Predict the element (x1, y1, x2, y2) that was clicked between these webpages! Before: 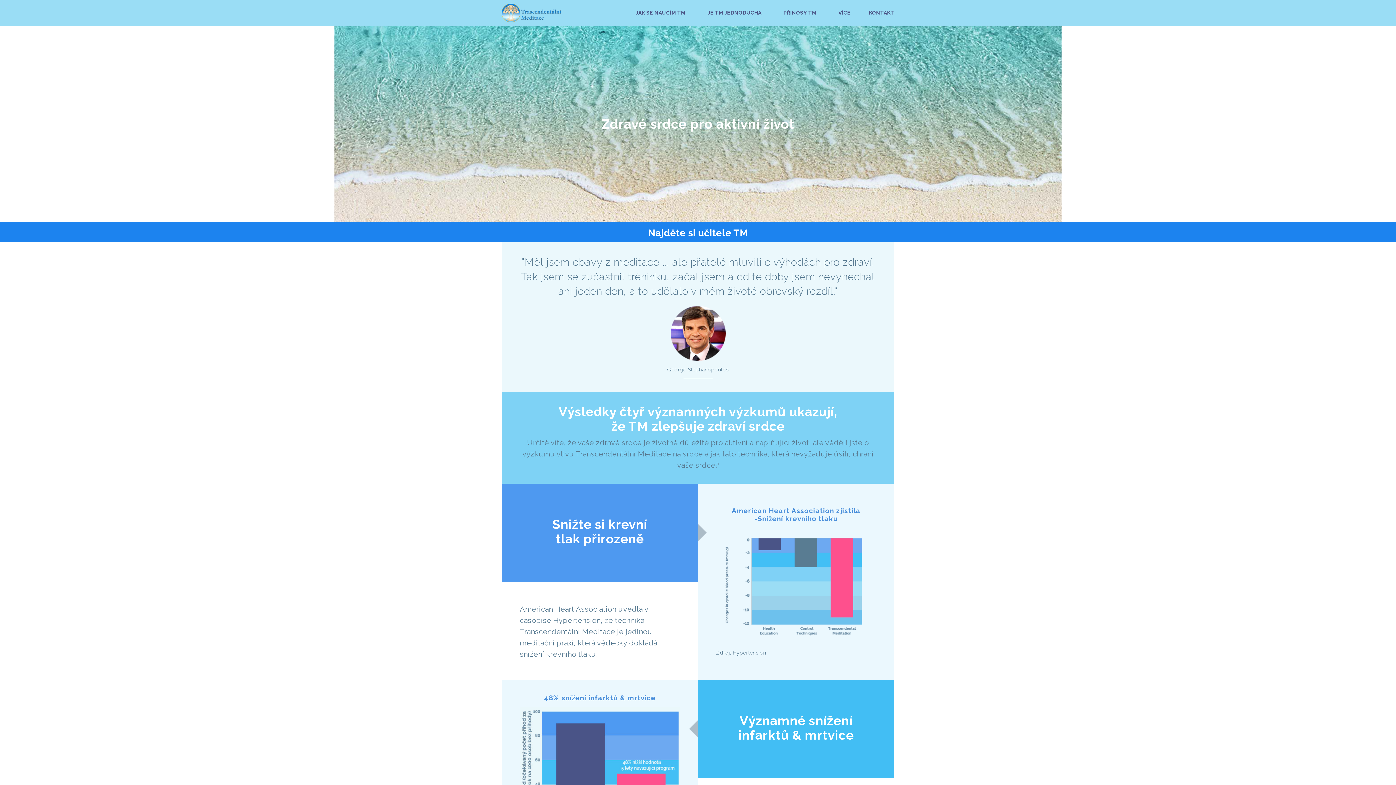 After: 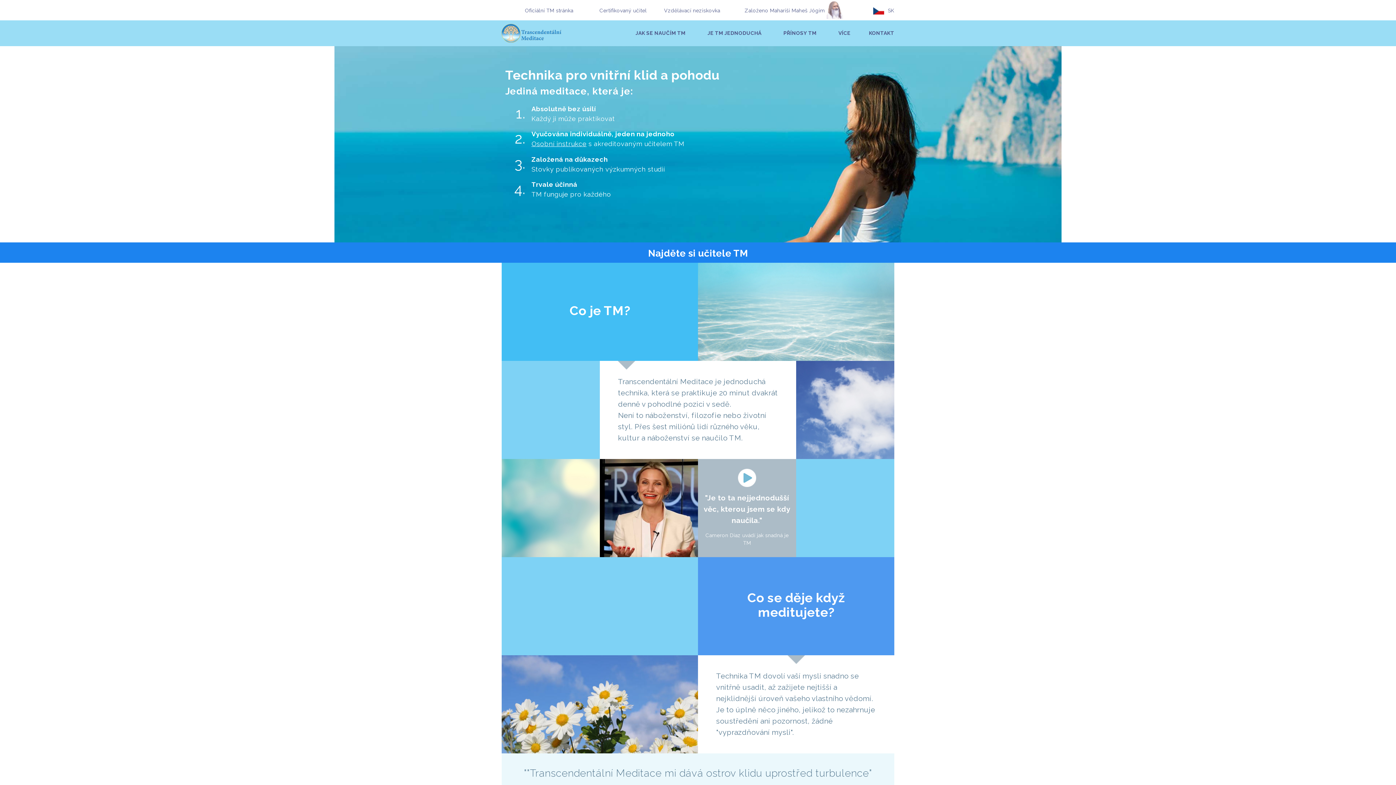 Action: bbox: (501, 3, 575, 22)